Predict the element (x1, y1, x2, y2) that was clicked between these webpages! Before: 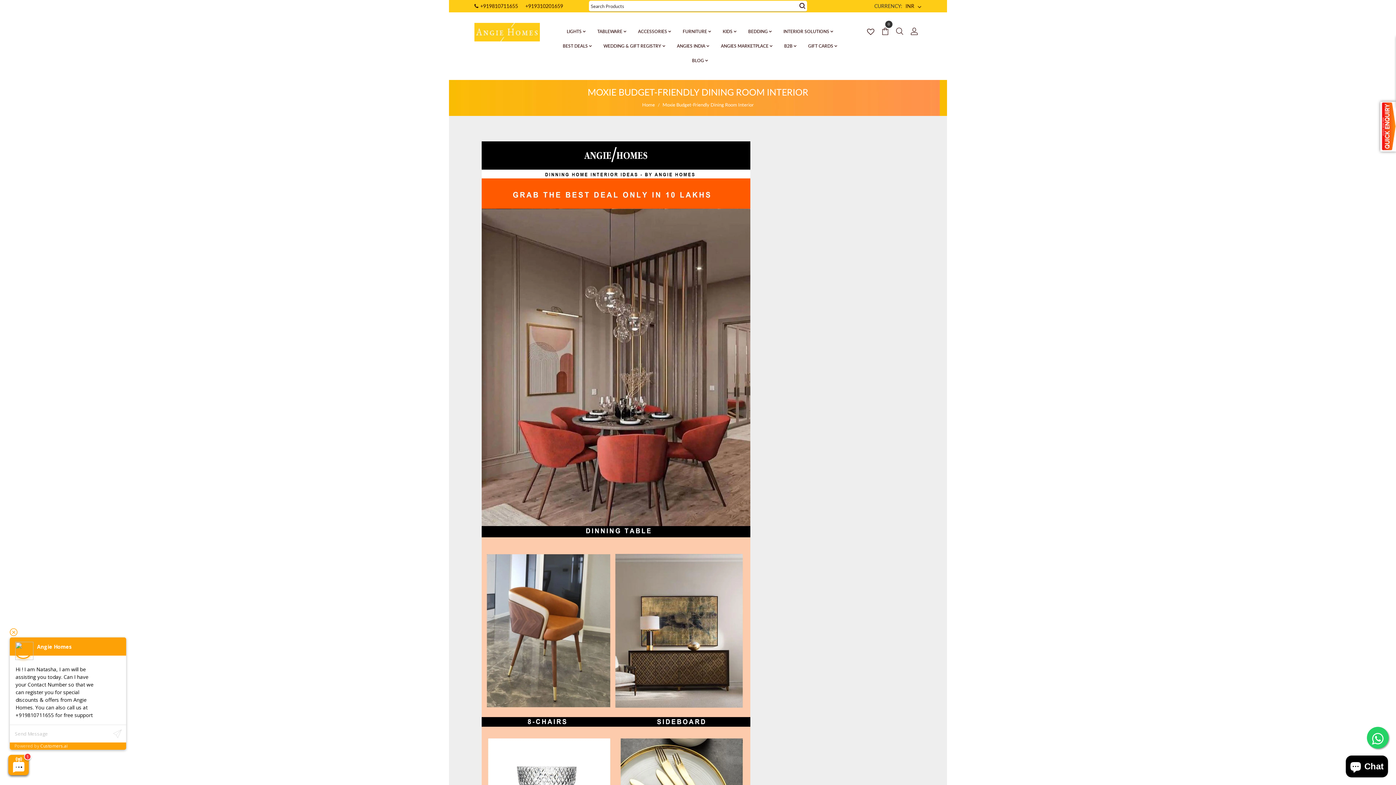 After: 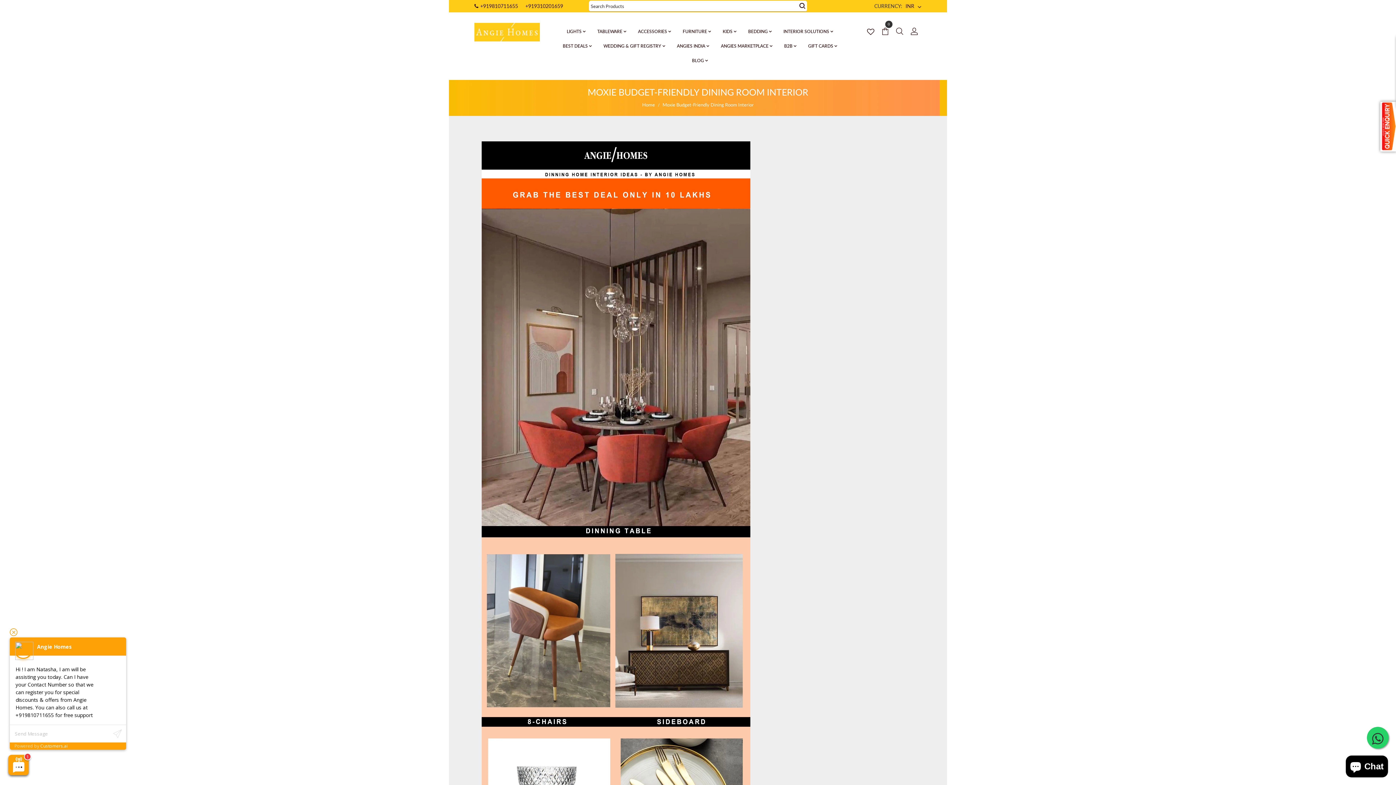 Action: bbox: (1367, 727, 1389, 749)